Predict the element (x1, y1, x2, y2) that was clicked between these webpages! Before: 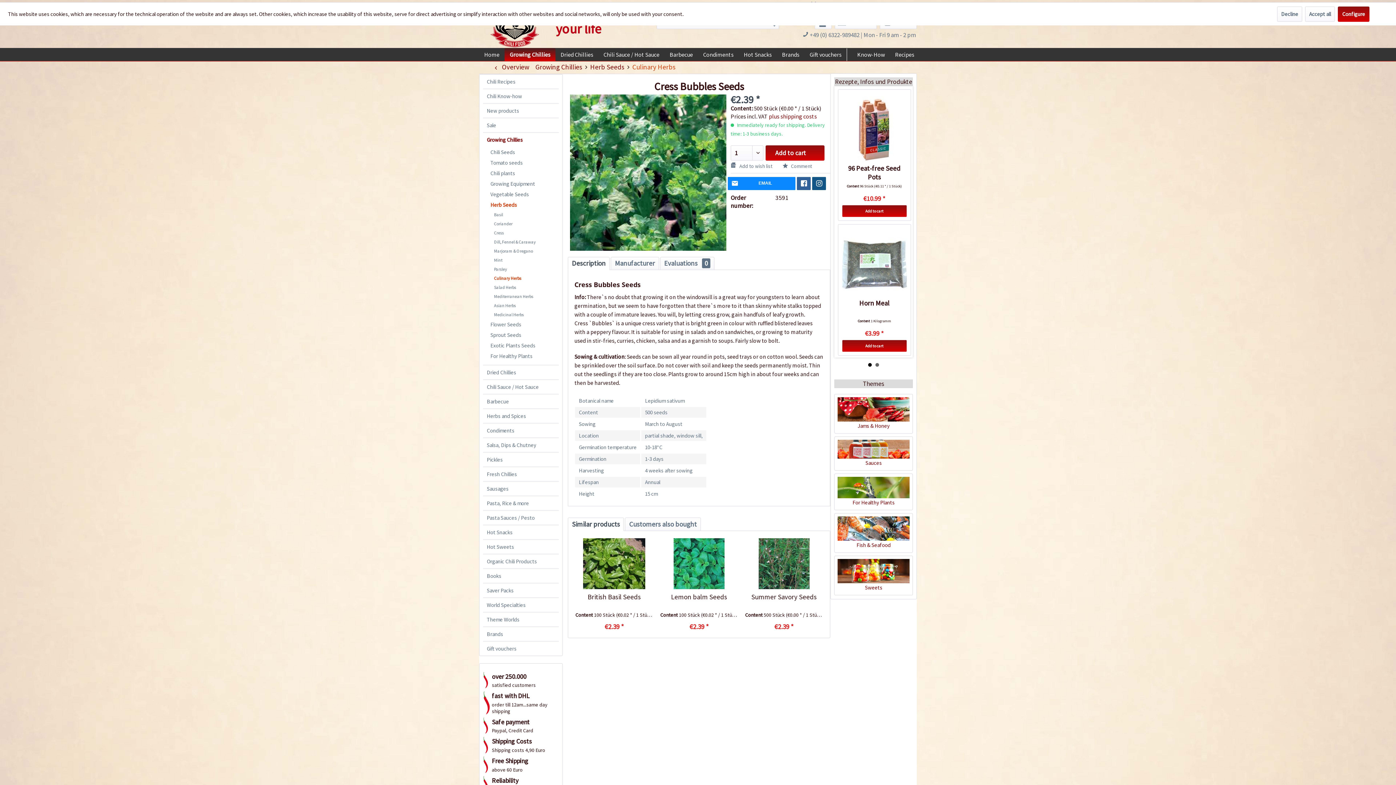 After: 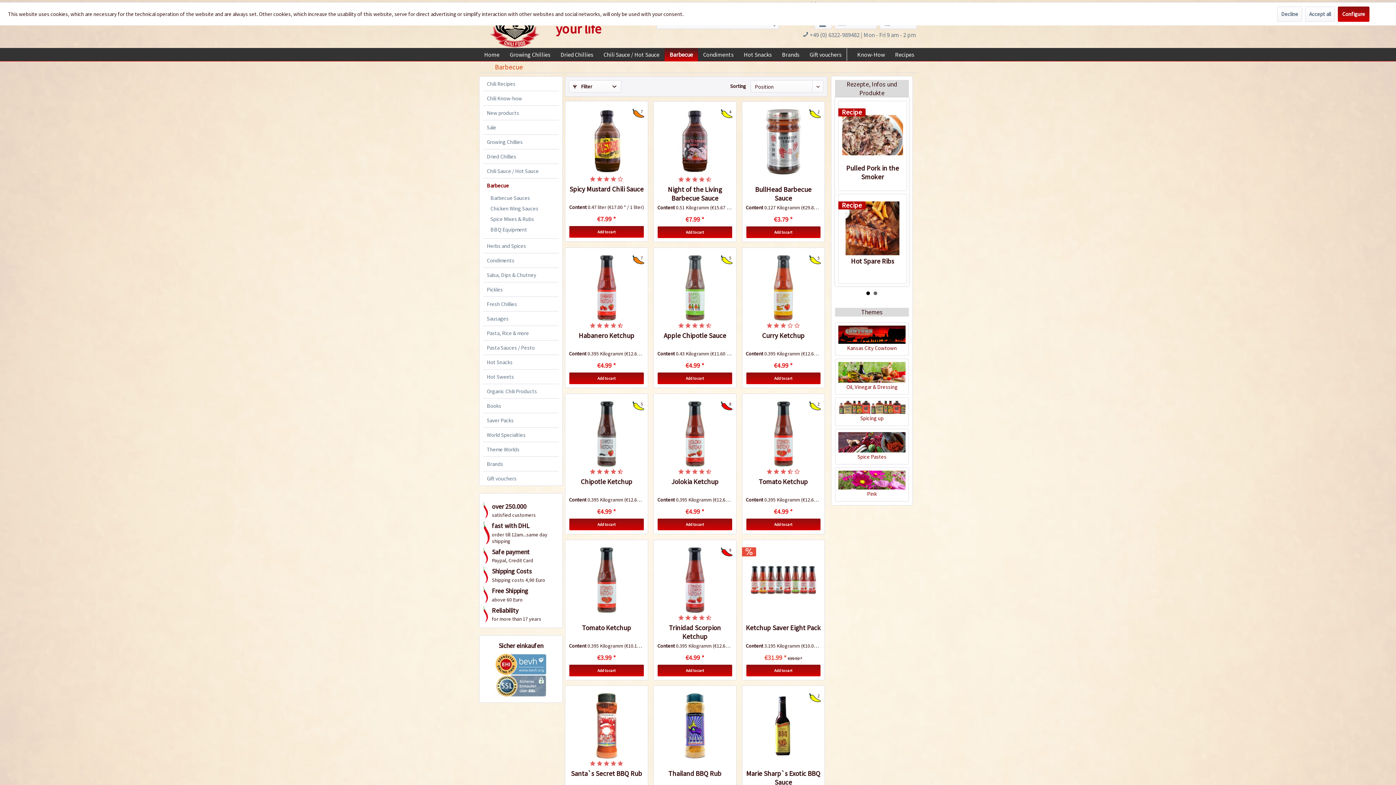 Action: bbox: (664, 48, 698, 61) label: Barbecue